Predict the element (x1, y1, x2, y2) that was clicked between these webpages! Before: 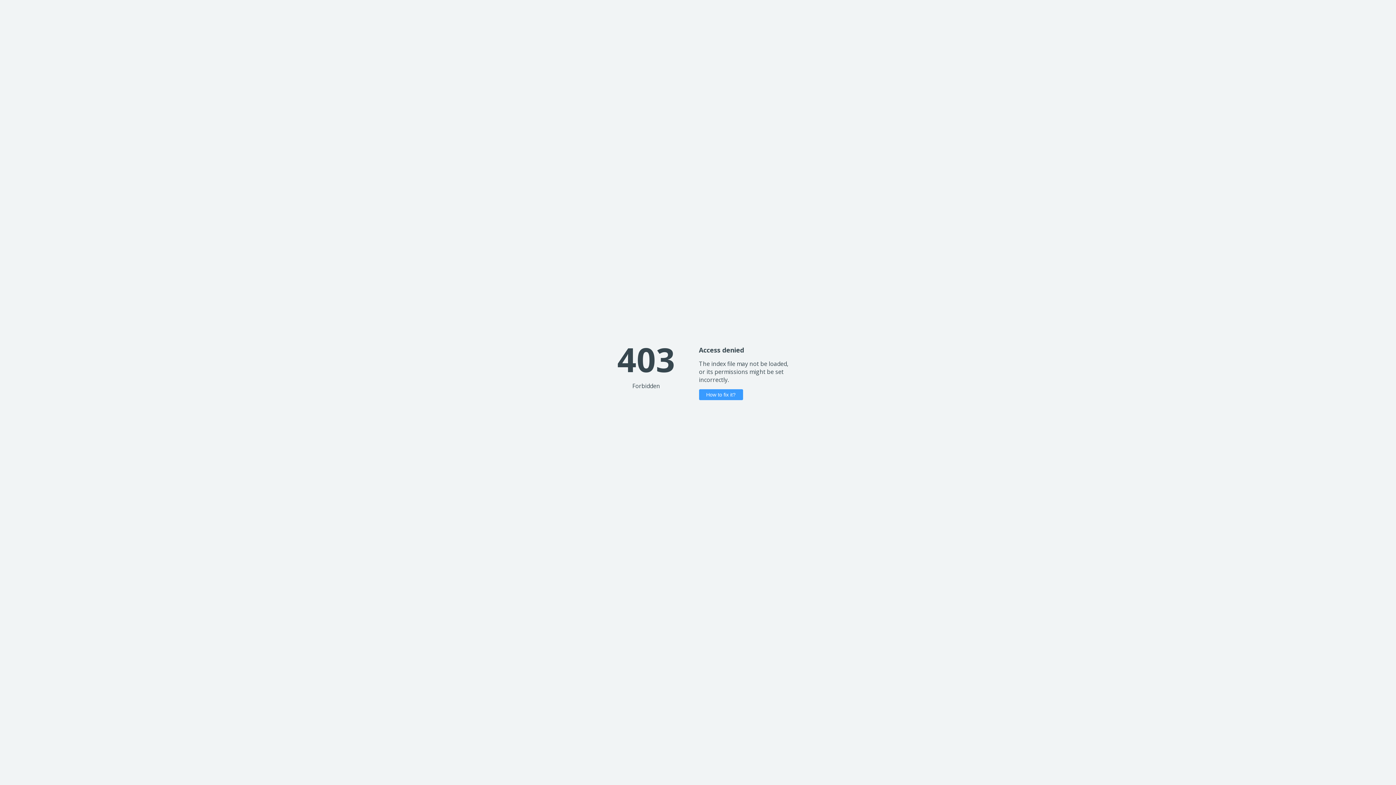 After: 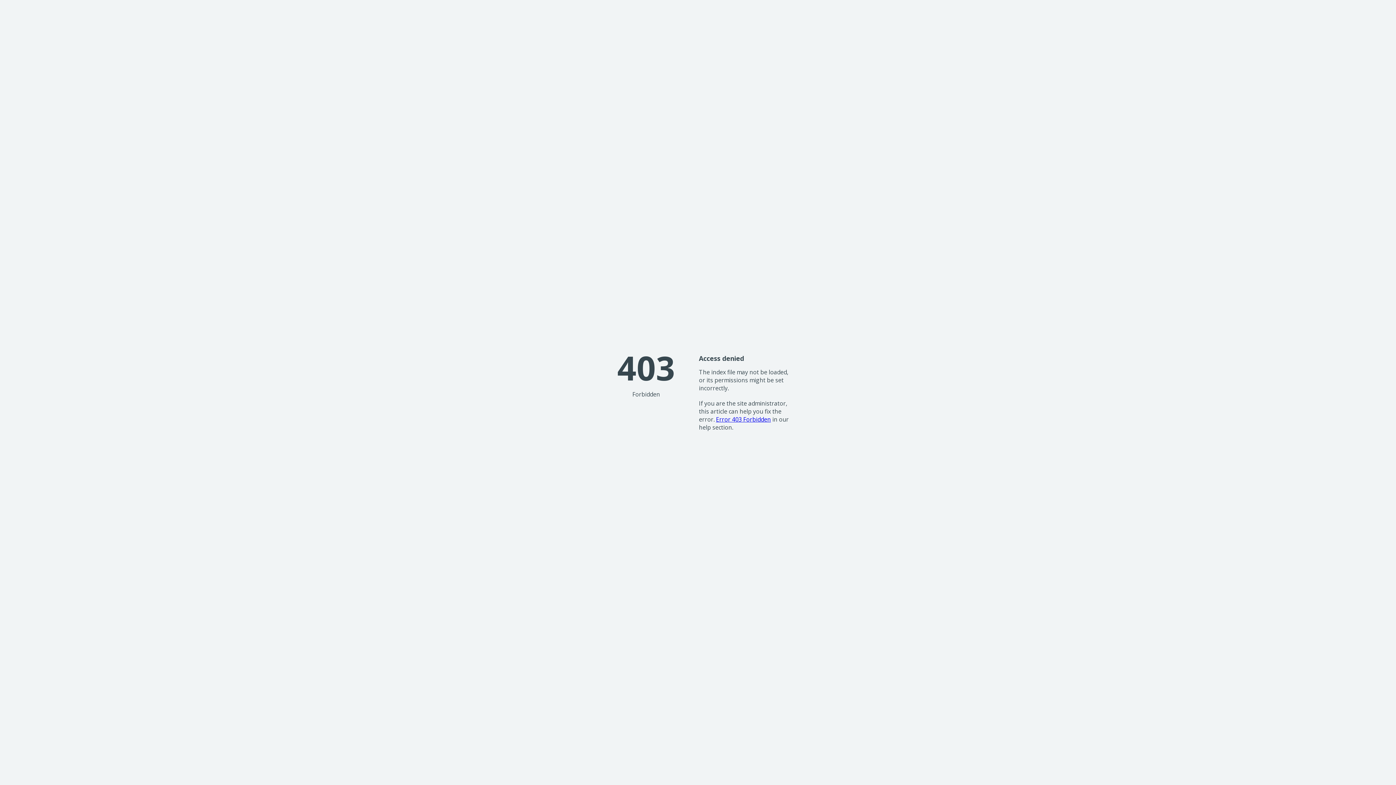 Action: bbox: (699, 389, 743, 400) label: How to fix it?